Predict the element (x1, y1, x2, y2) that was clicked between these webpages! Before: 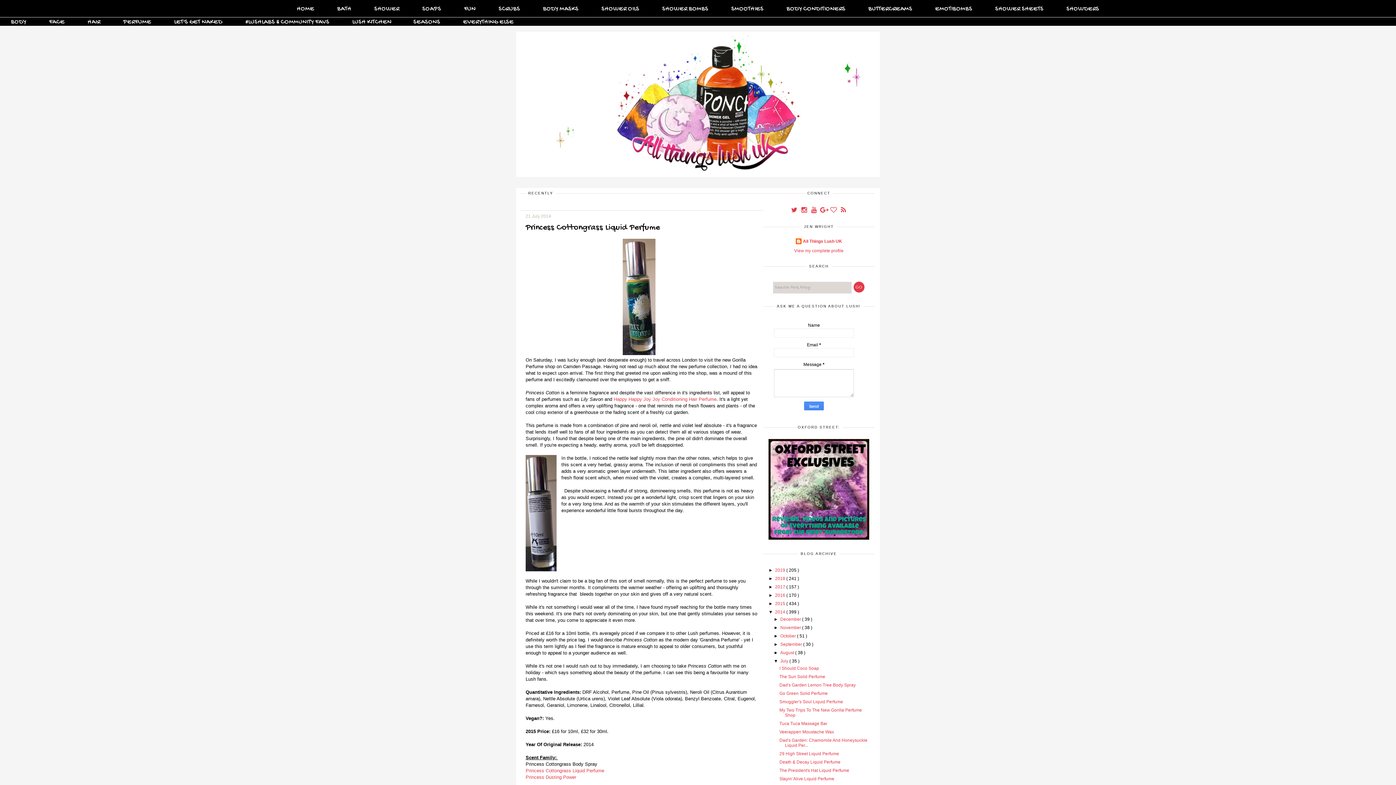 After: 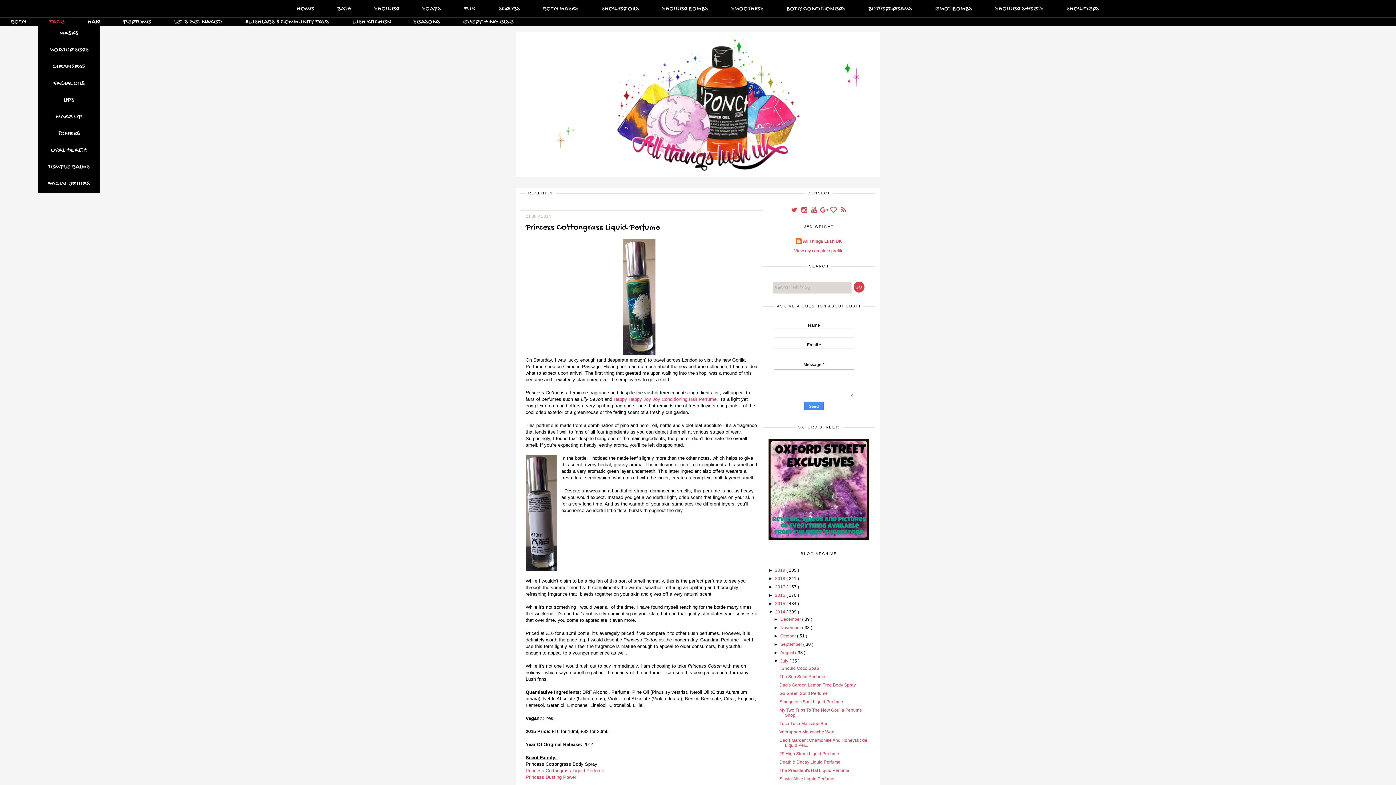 Action: label: FACE bbox: (38, 18, 75, 25)